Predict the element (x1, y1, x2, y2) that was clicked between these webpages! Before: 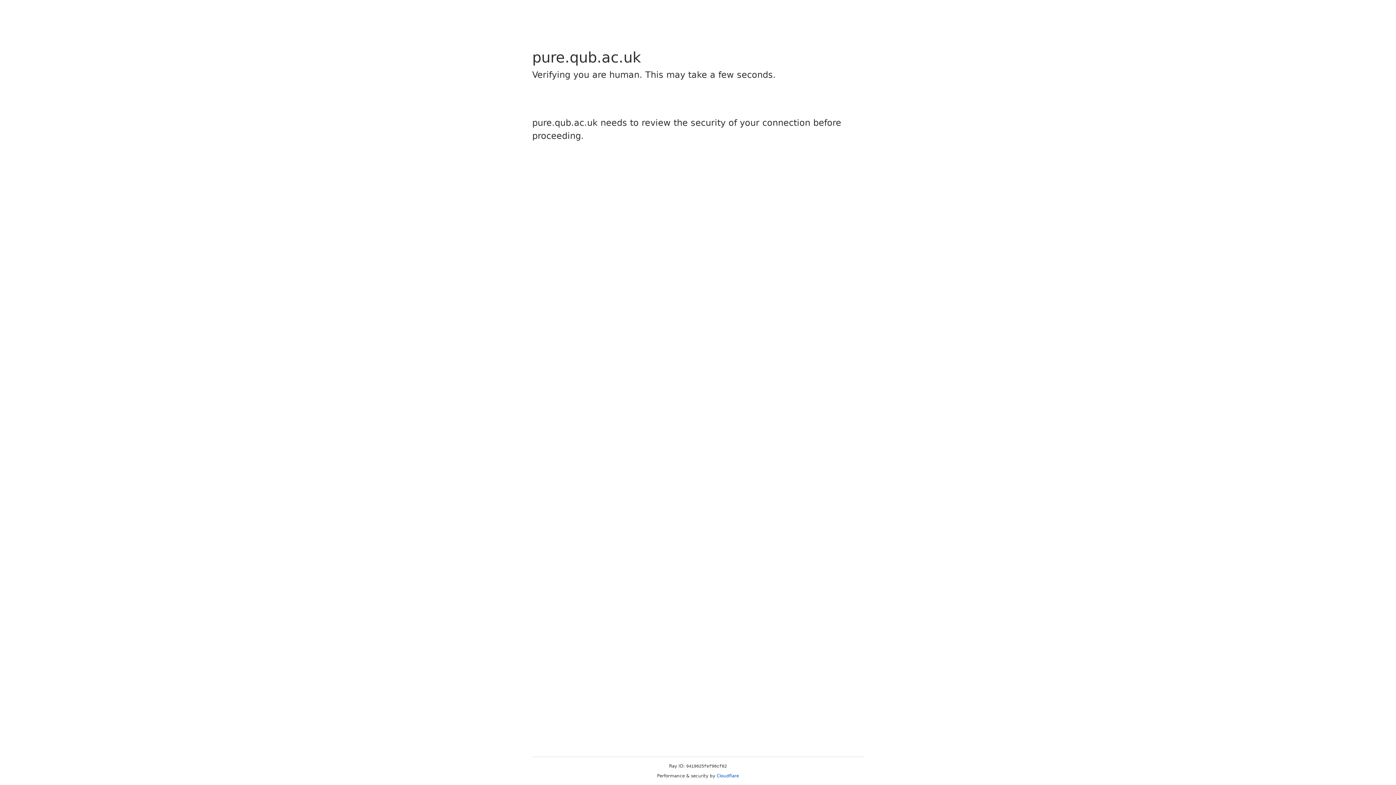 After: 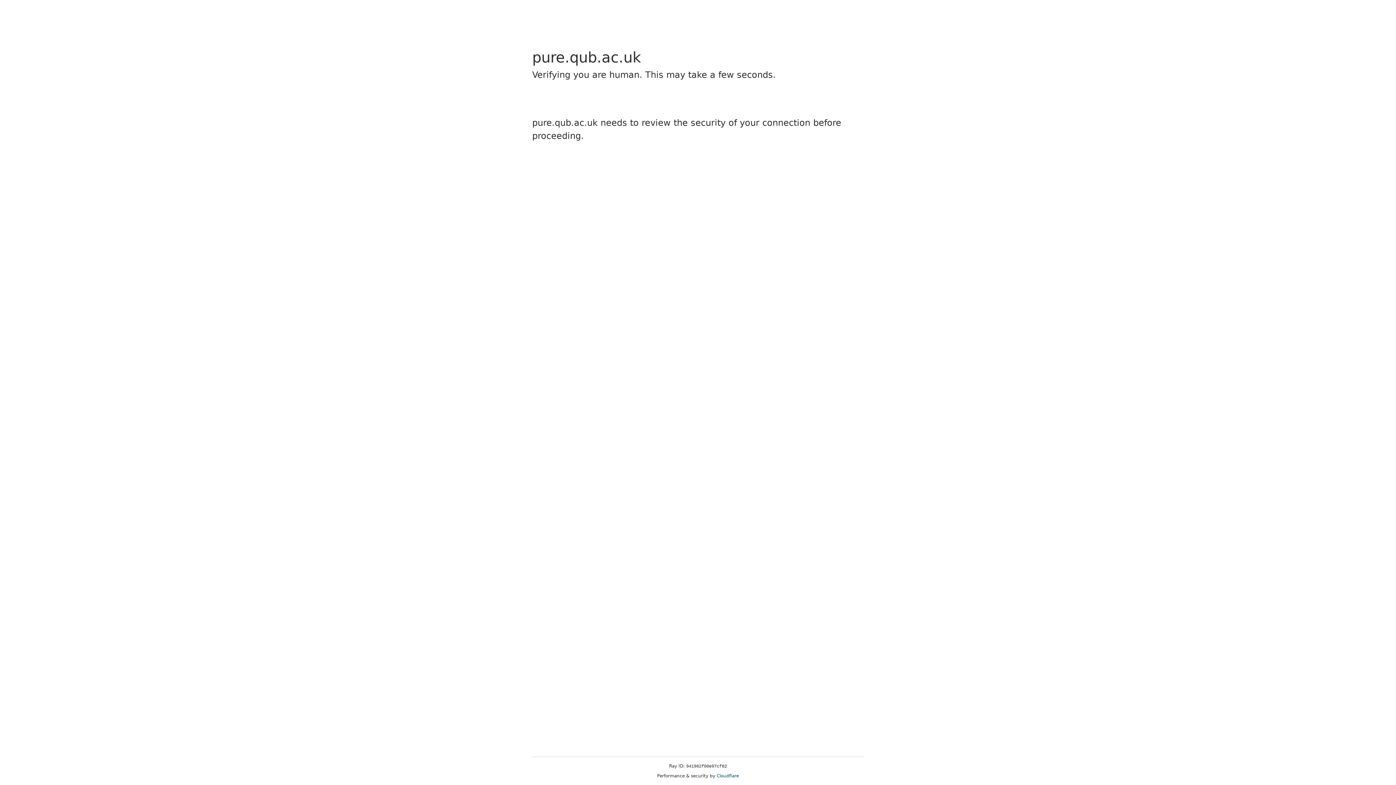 Action: bbox: (716, 773, 739, 778) label: Cloudflare